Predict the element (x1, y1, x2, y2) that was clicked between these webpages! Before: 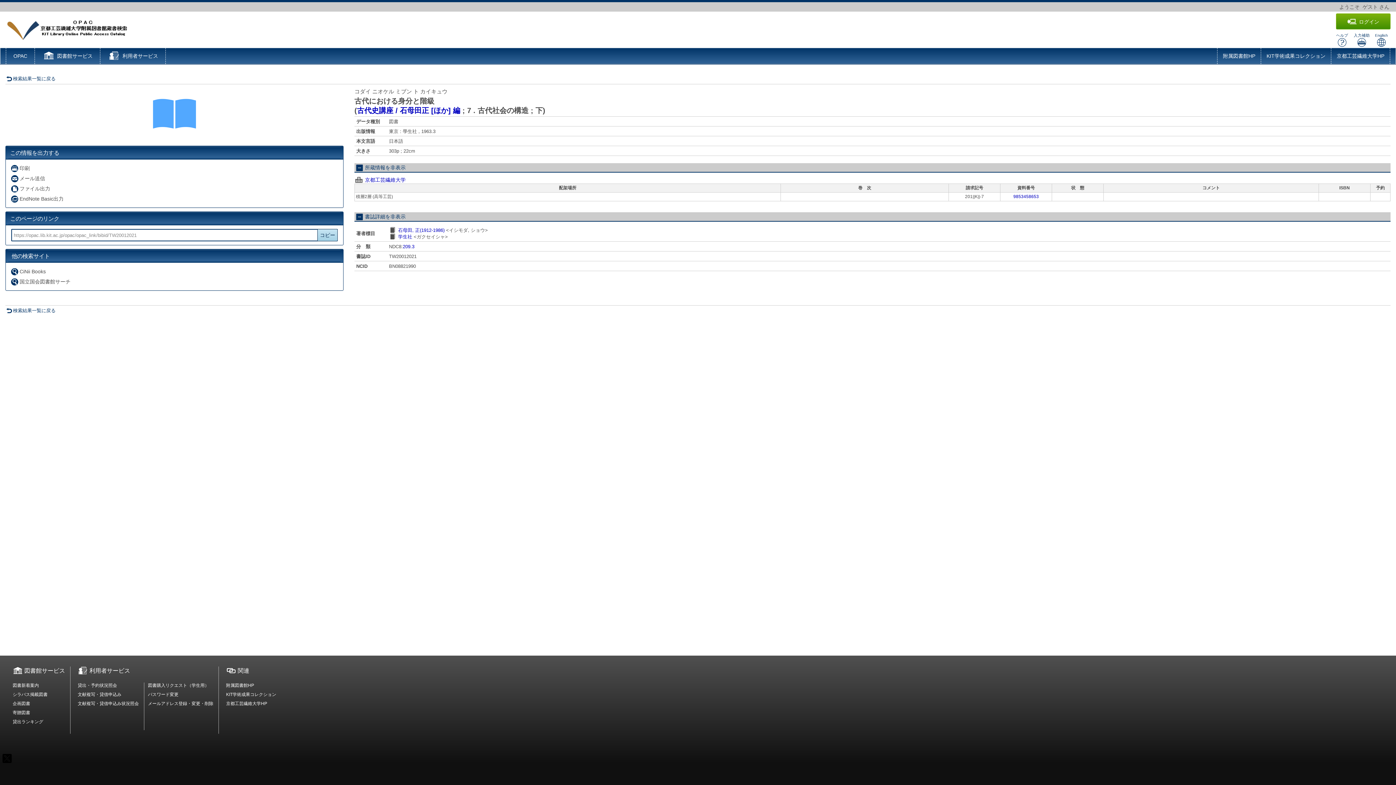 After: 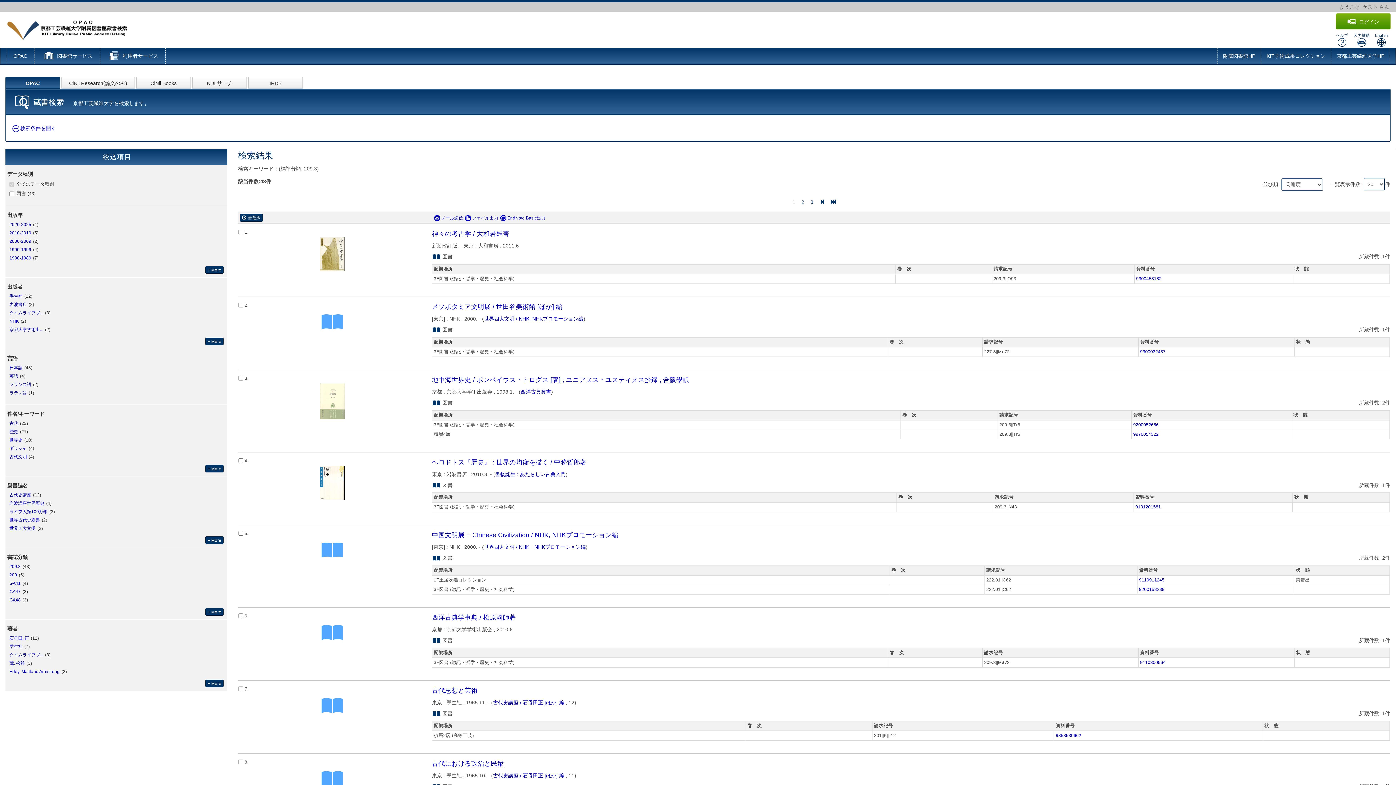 Action: bbox: (402, 243, 414, 249) label: 209.3